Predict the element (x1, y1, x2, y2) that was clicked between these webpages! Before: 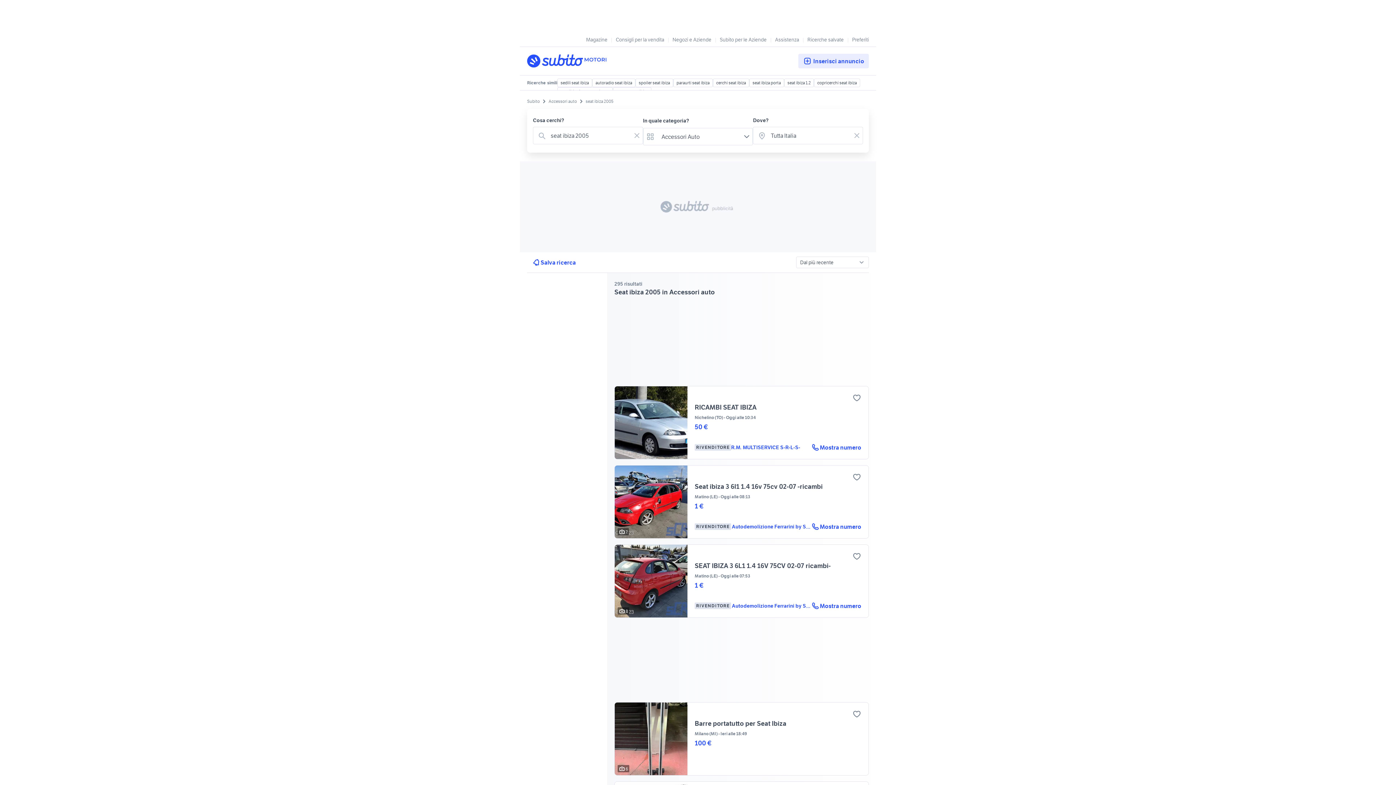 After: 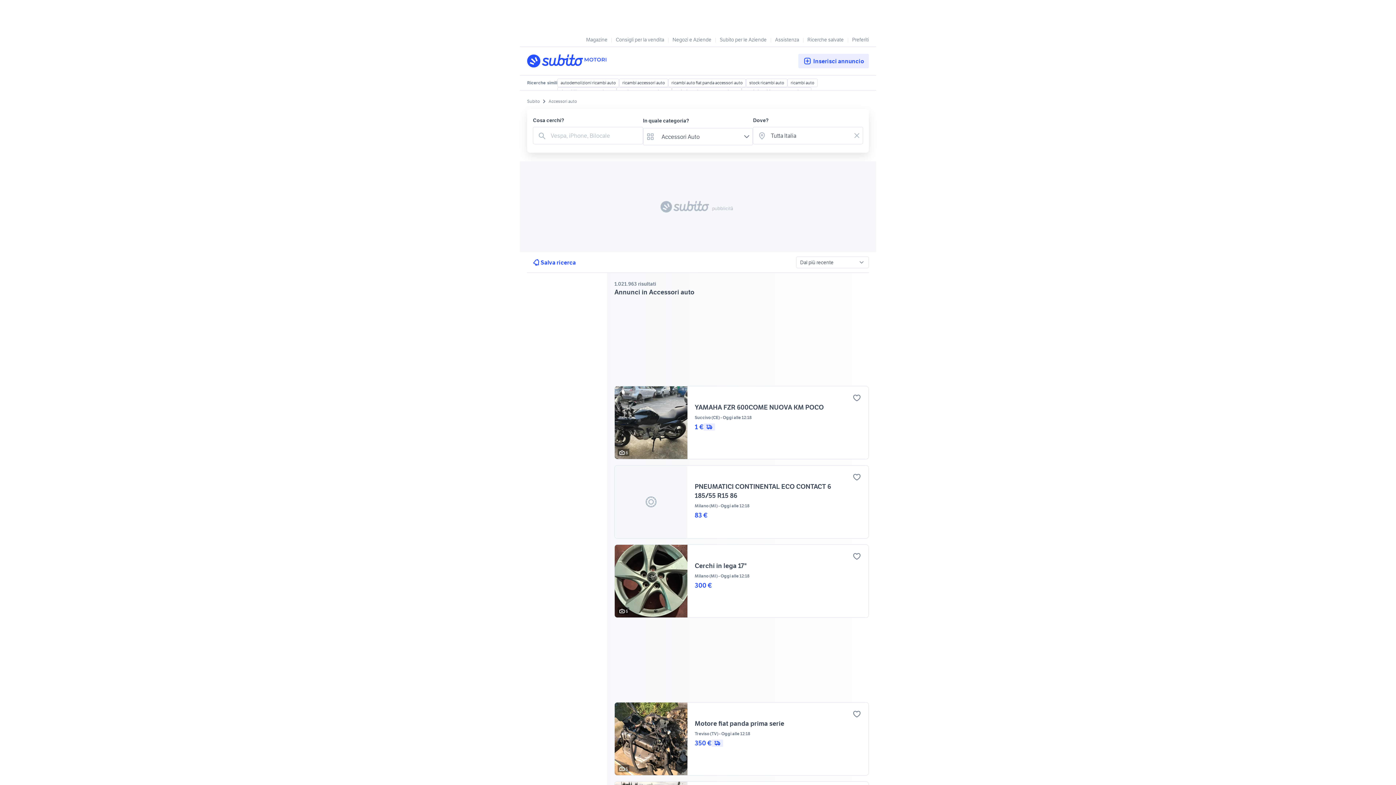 Action: bbox: (548, 97, 577, 104) label: Accessori auto